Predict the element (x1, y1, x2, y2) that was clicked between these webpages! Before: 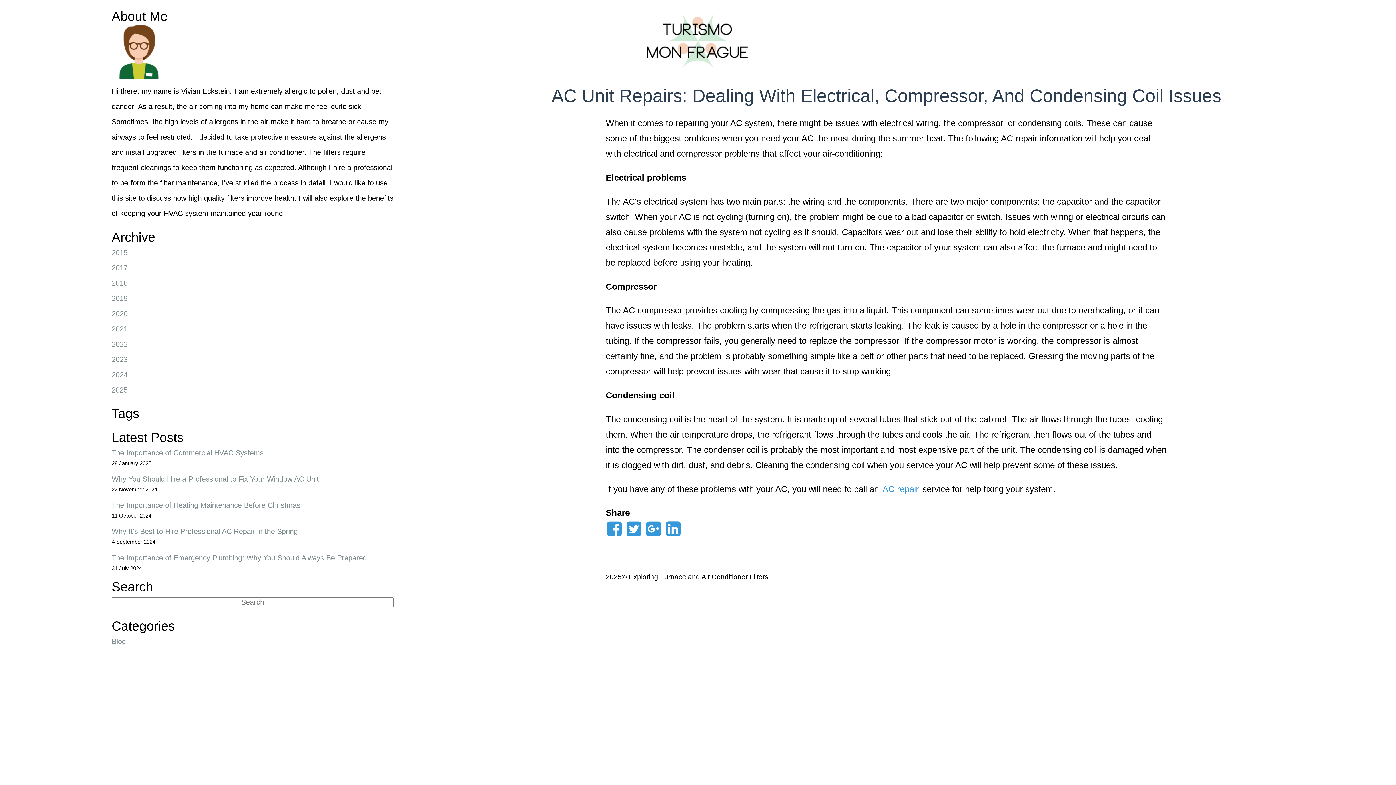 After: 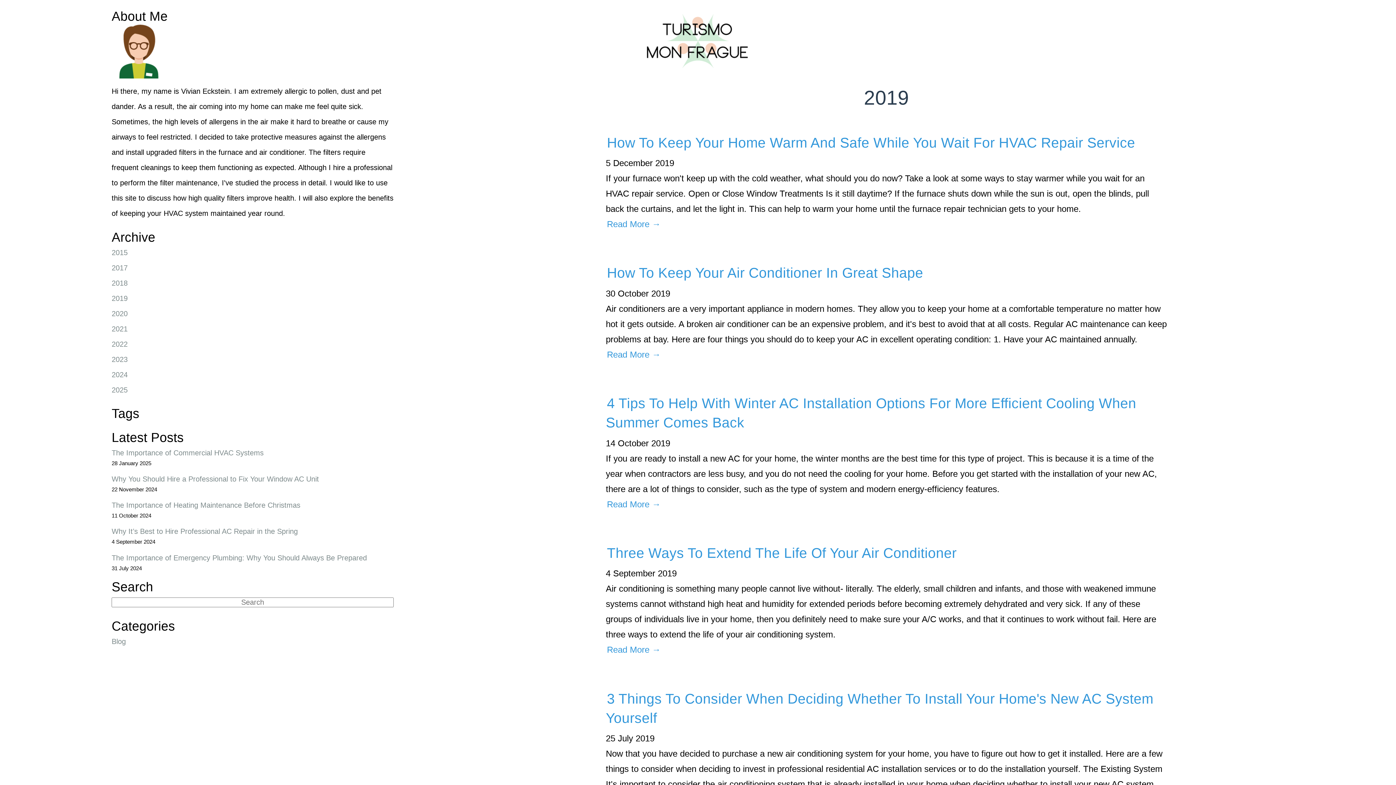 Action: label: 2019 bbox: (111, 290, 393, 306)